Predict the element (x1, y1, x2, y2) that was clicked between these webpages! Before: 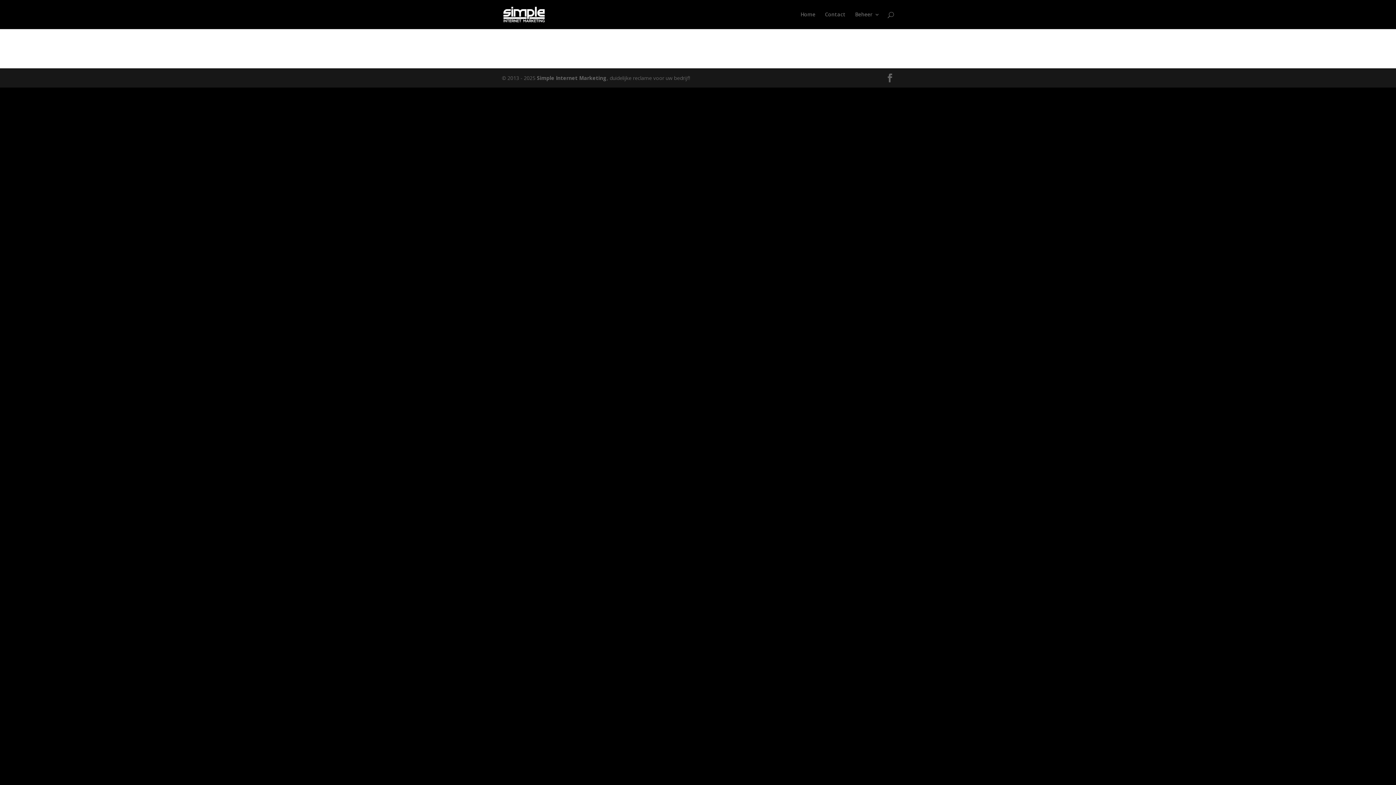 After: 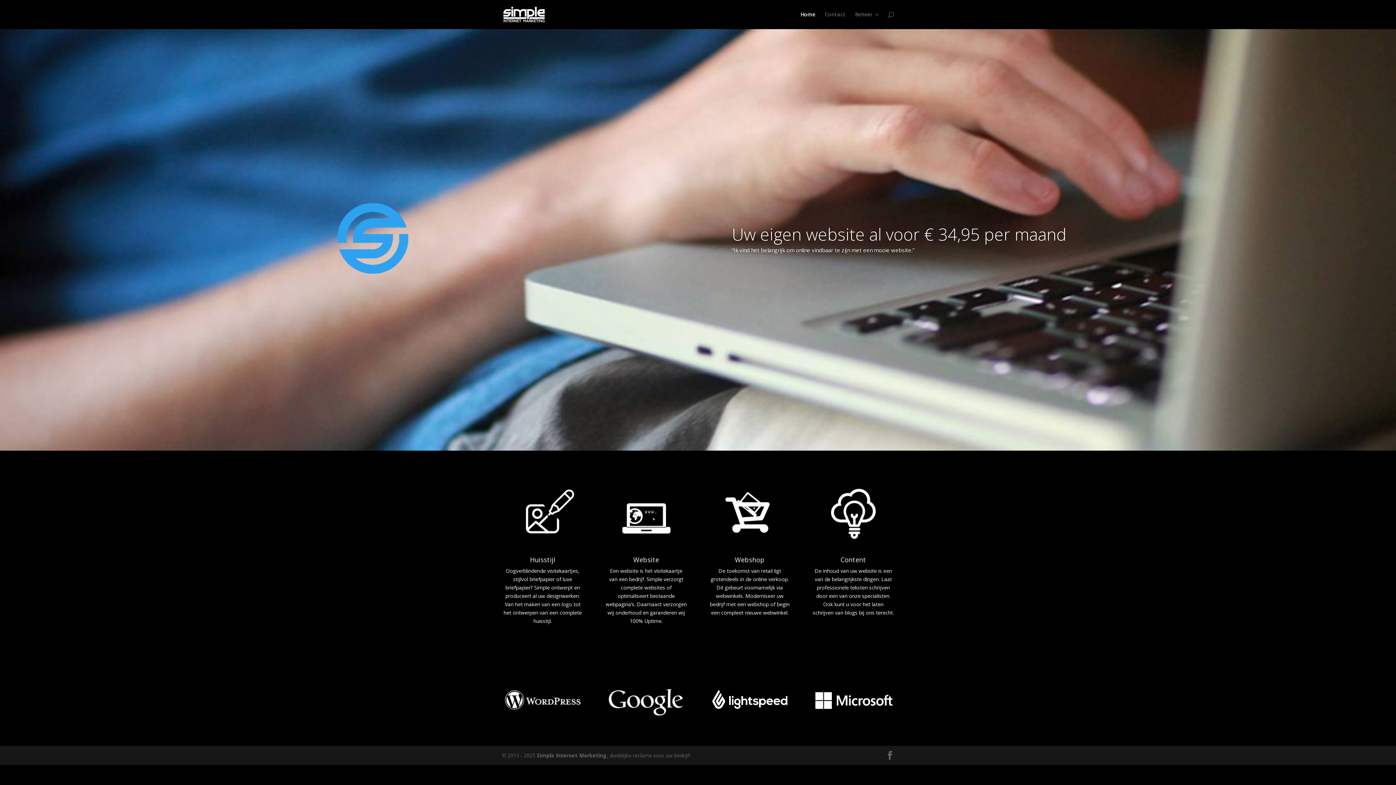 Action: bbox: (800, 12, 815, 29) label: Home